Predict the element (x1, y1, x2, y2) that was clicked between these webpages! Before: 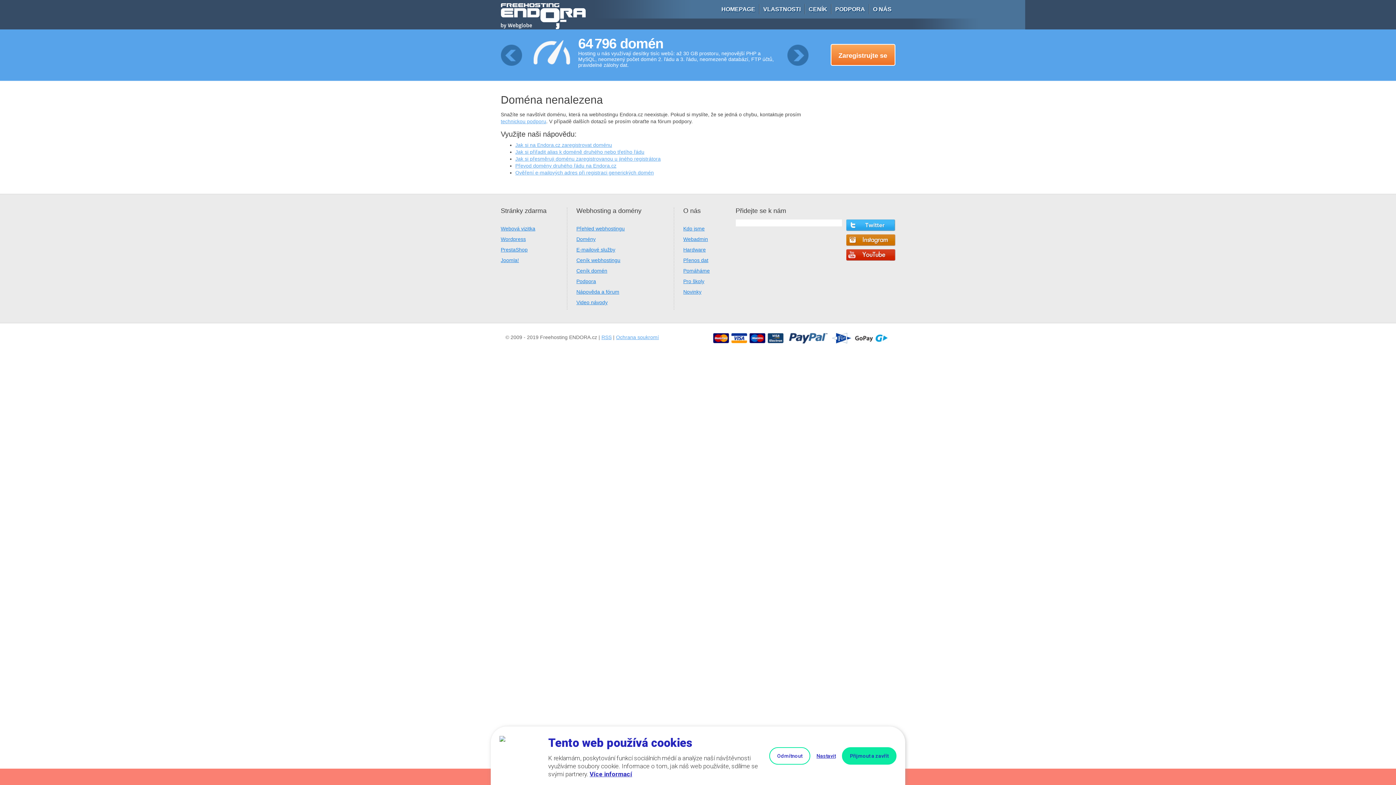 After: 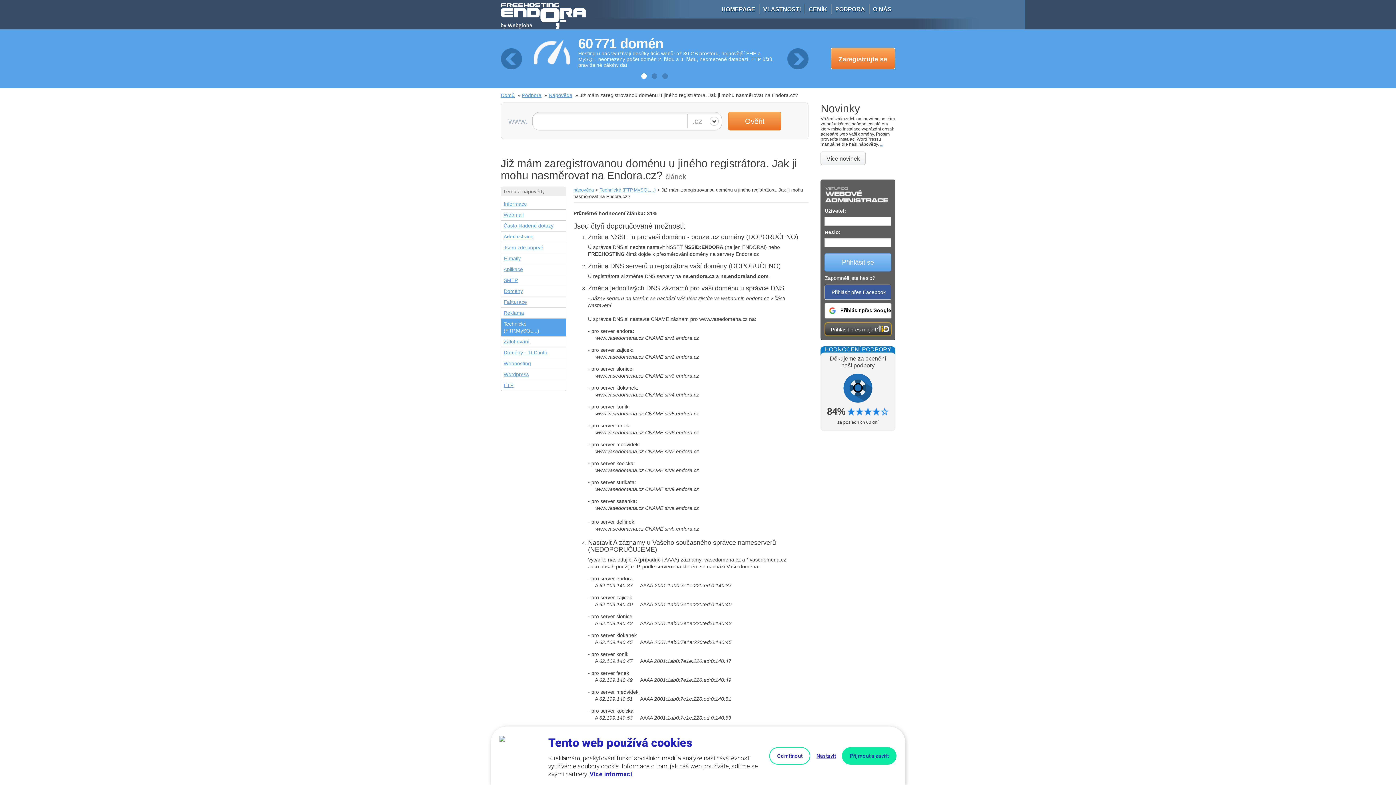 Action: bbox: (515, 156, 660, 161) label: Jak si přesměruji doménu zaregistrovanou u jiného registrátora